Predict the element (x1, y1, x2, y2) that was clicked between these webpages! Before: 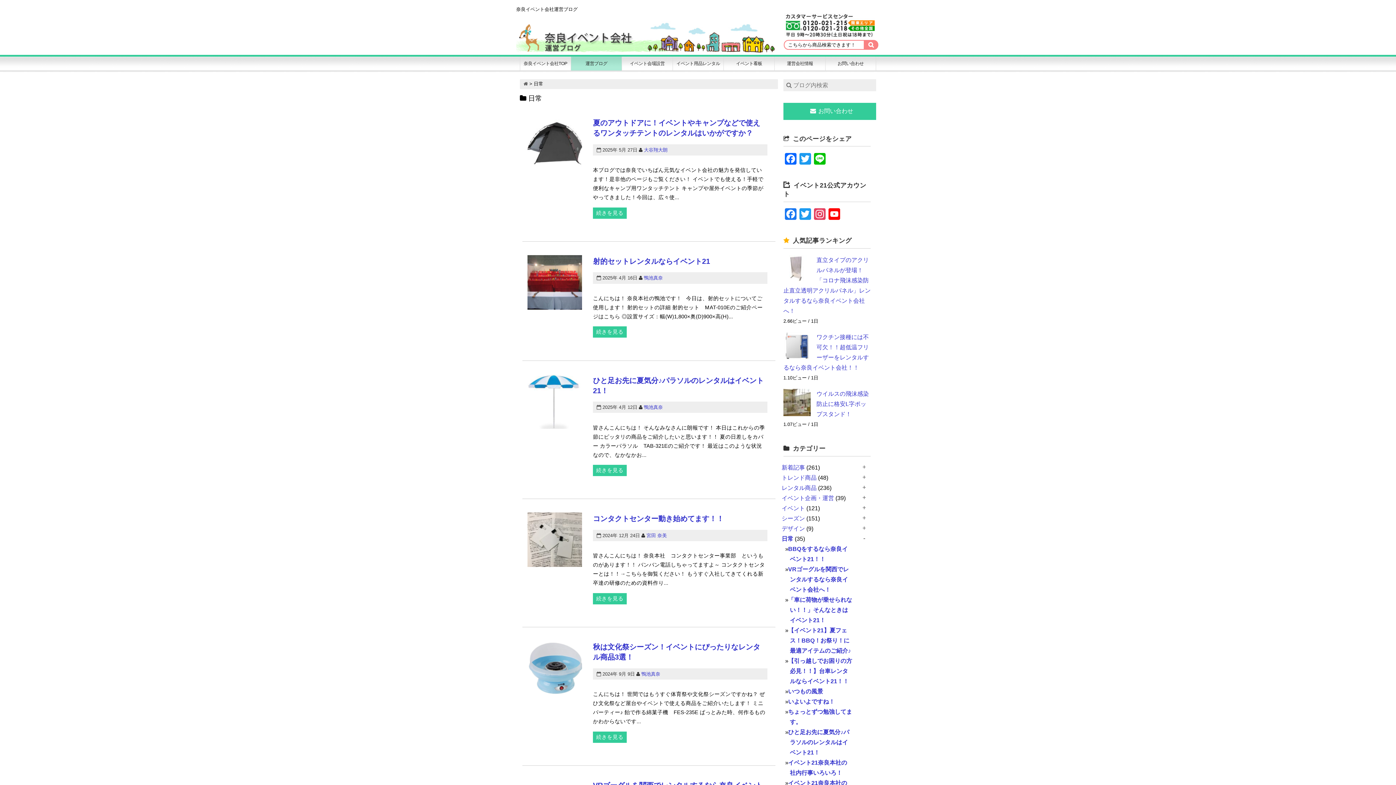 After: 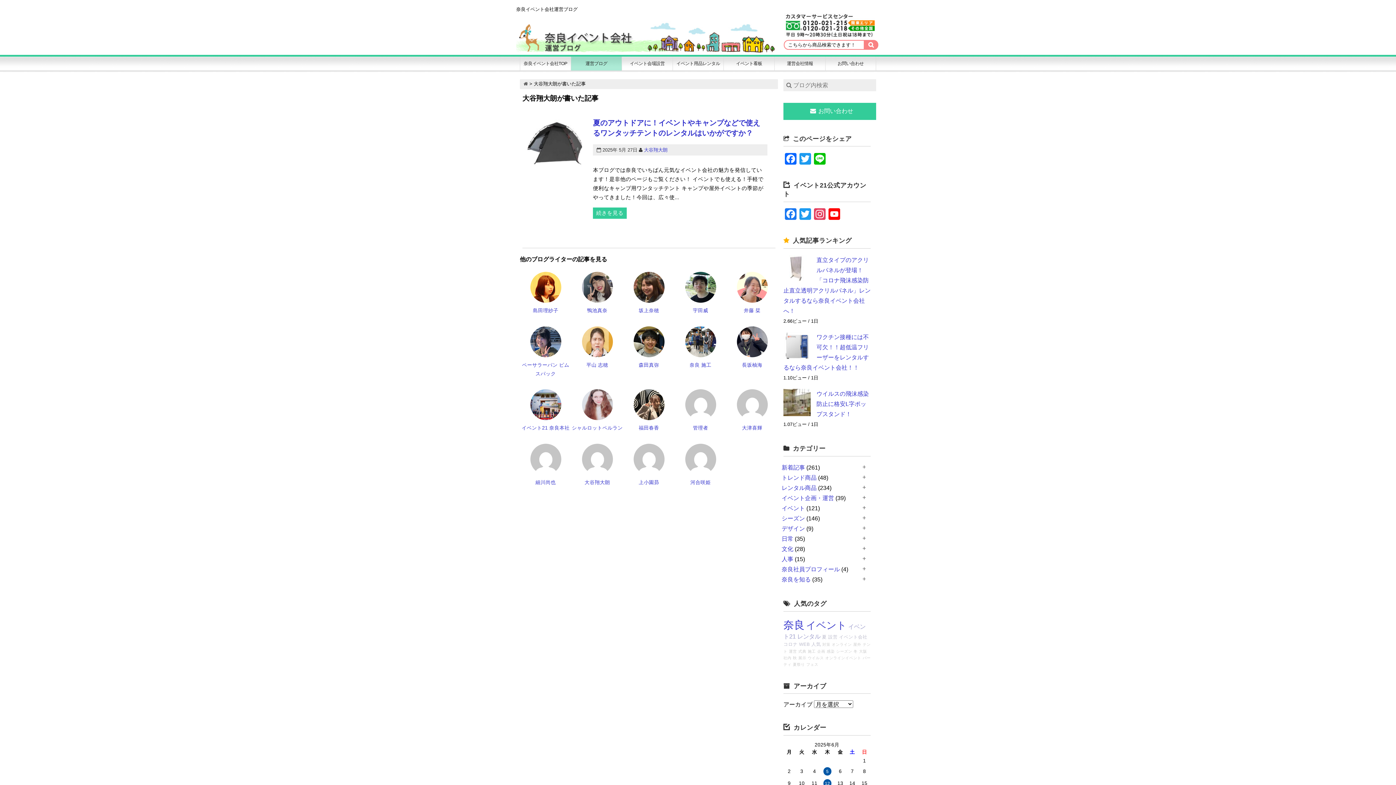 Action: label: 大谷翔大朗 bbox: (644, 147, 667, 152)